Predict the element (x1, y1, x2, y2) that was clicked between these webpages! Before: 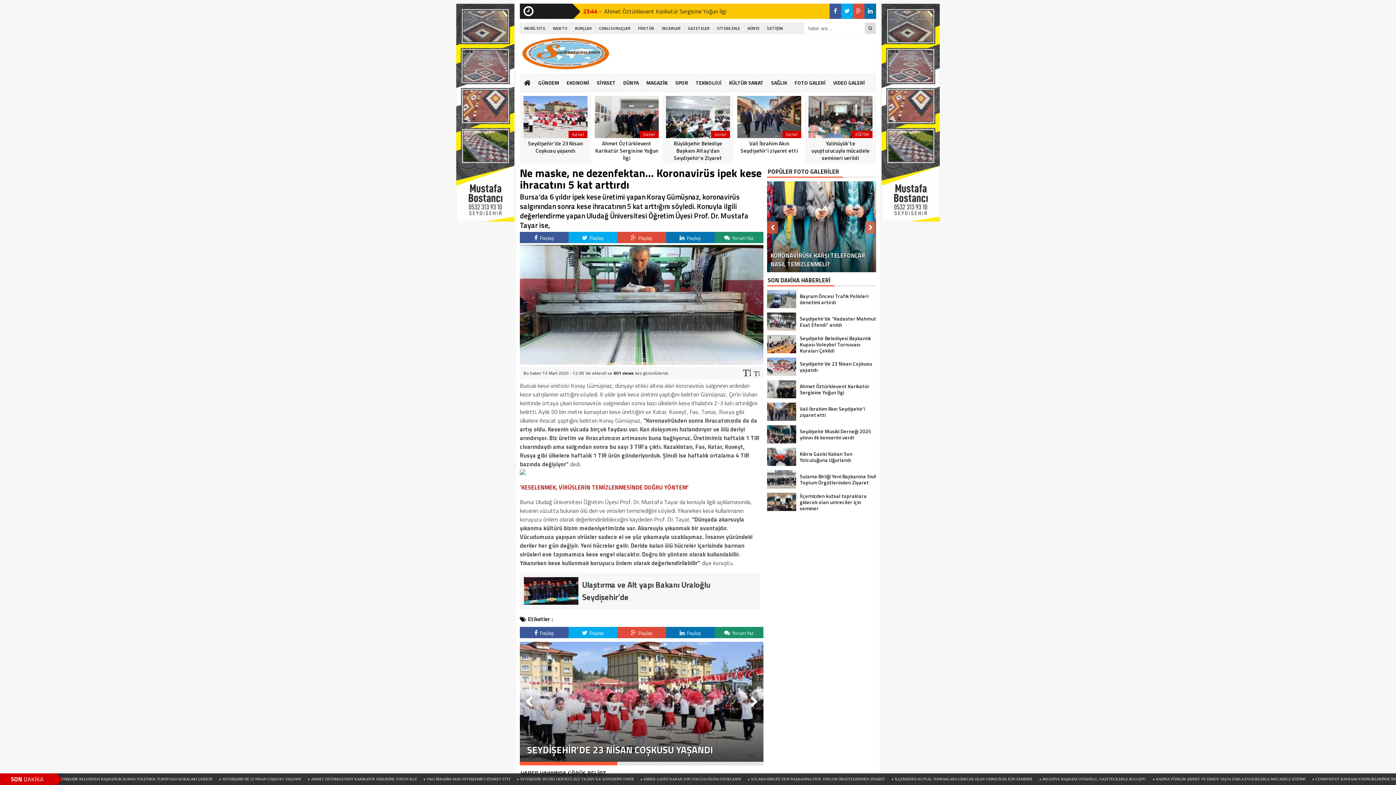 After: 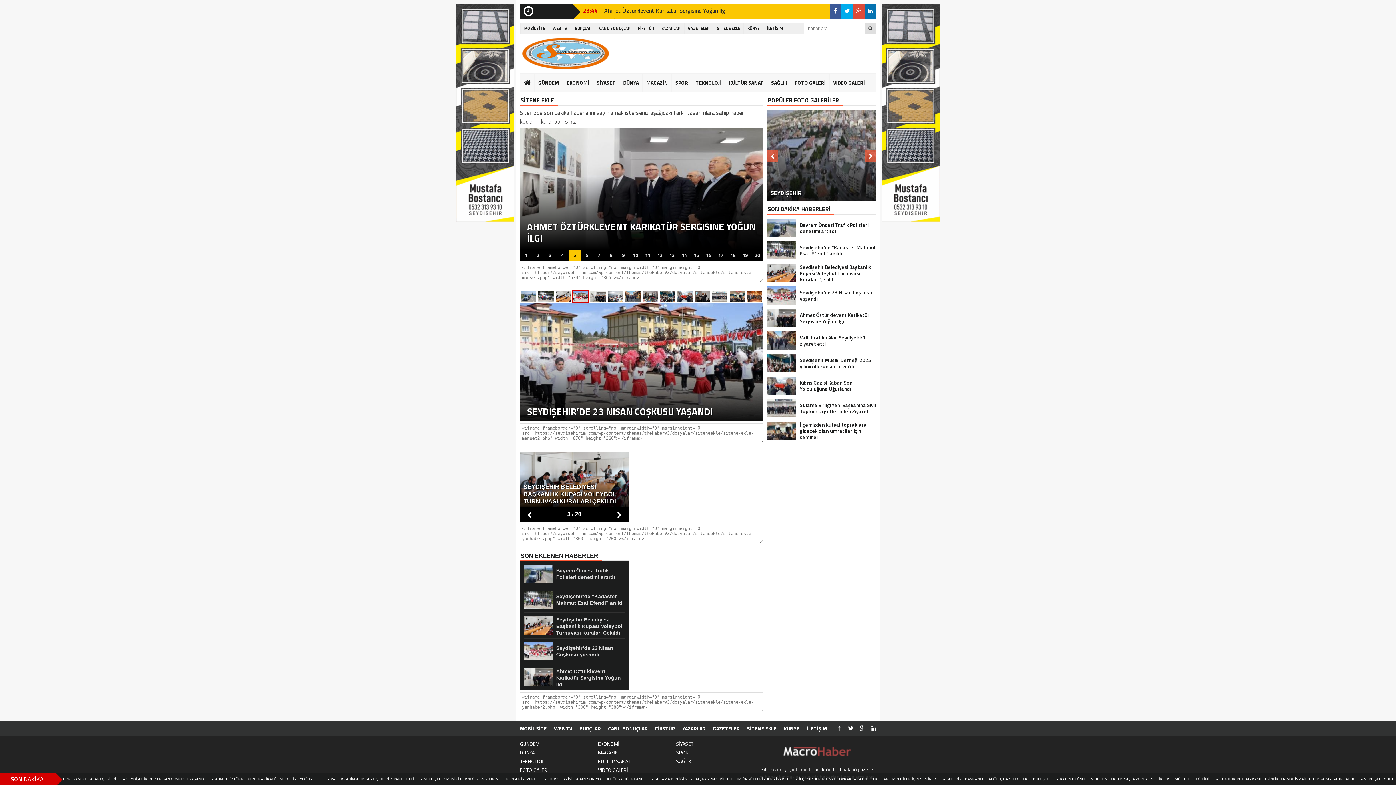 Action: label: SİTENE EKLE bbox: (713, 22, 743, 33)